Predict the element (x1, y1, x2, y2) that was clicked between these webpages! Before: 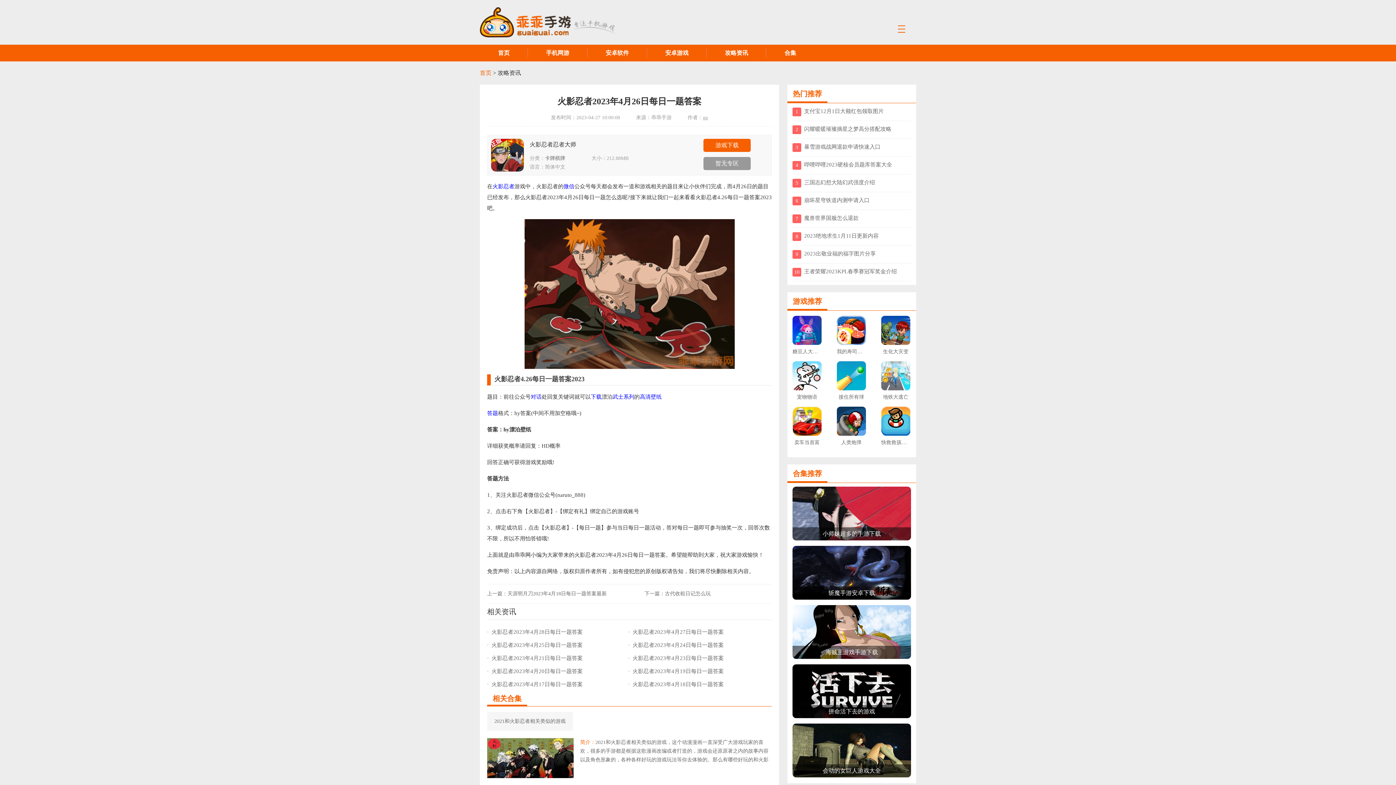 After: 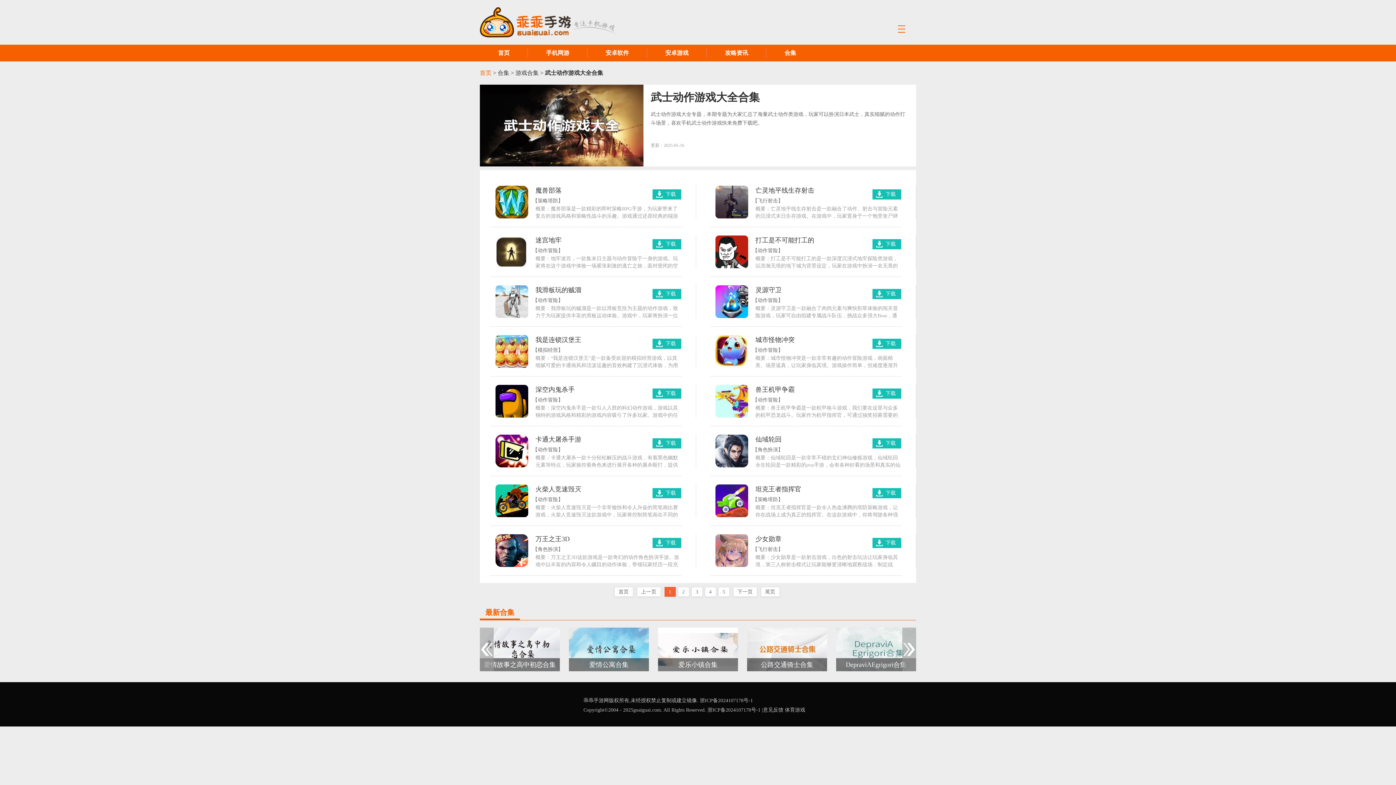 Action: bbox: (612, 394, 623, 400) label: 武士